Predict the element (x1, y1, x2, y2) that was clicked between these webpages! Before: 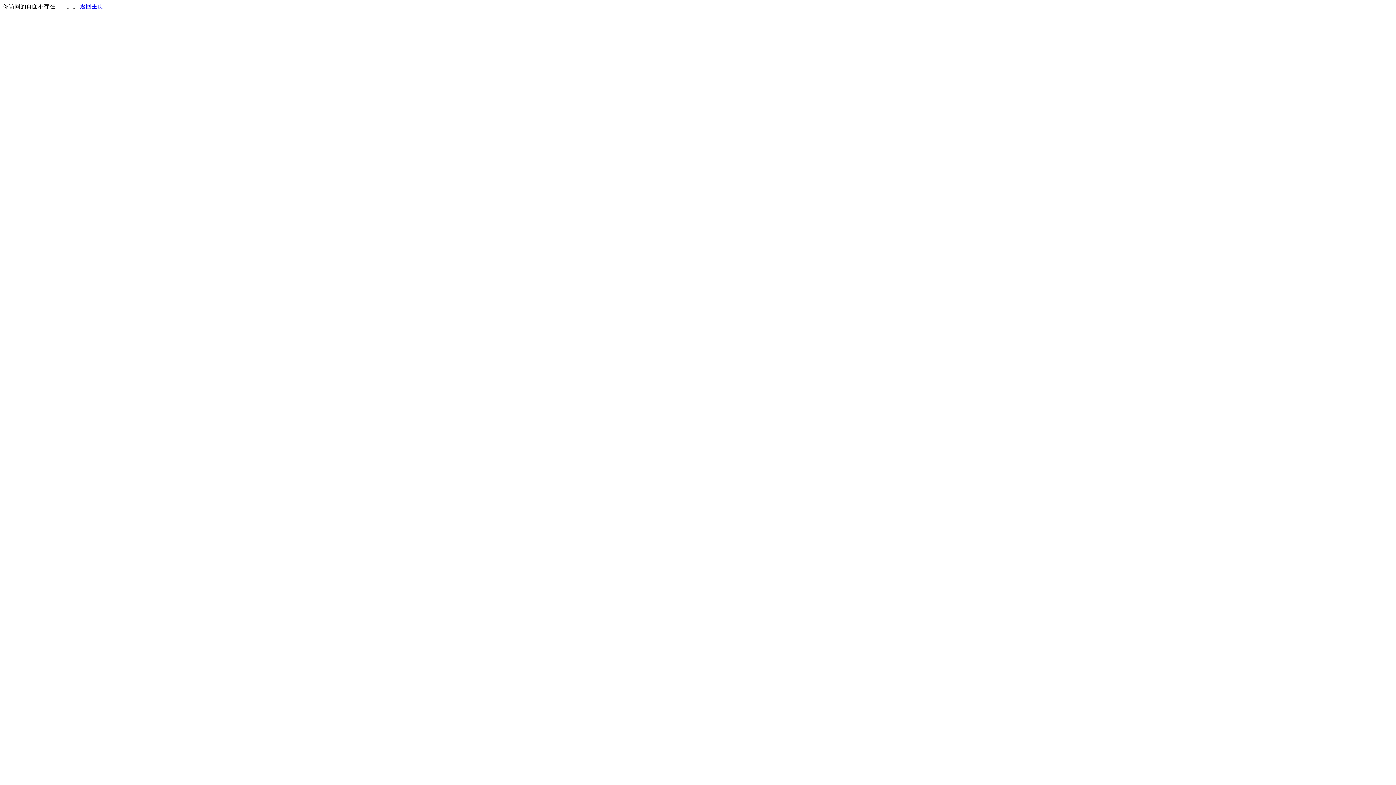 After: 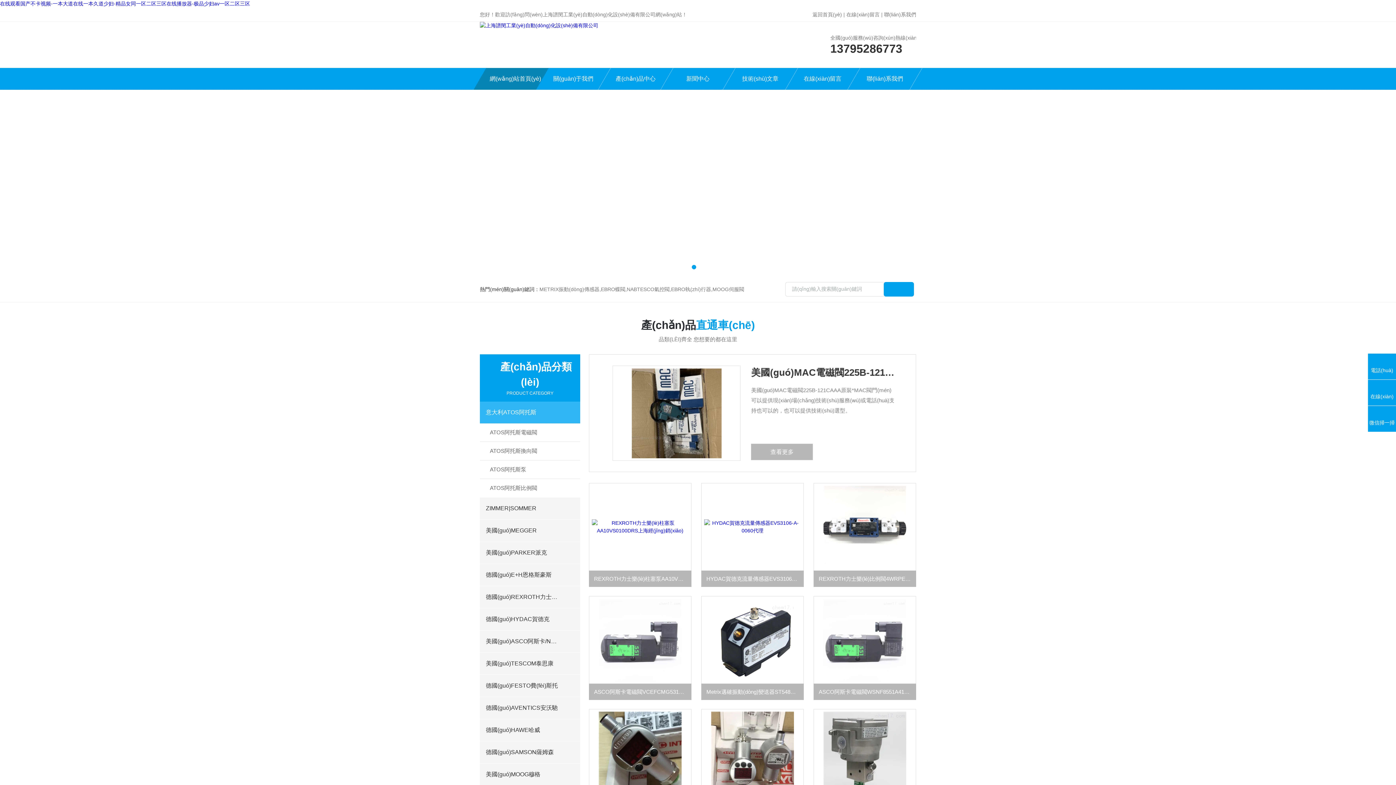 Action: label: 返回主页 bbox: (80, 3, 103, 9)